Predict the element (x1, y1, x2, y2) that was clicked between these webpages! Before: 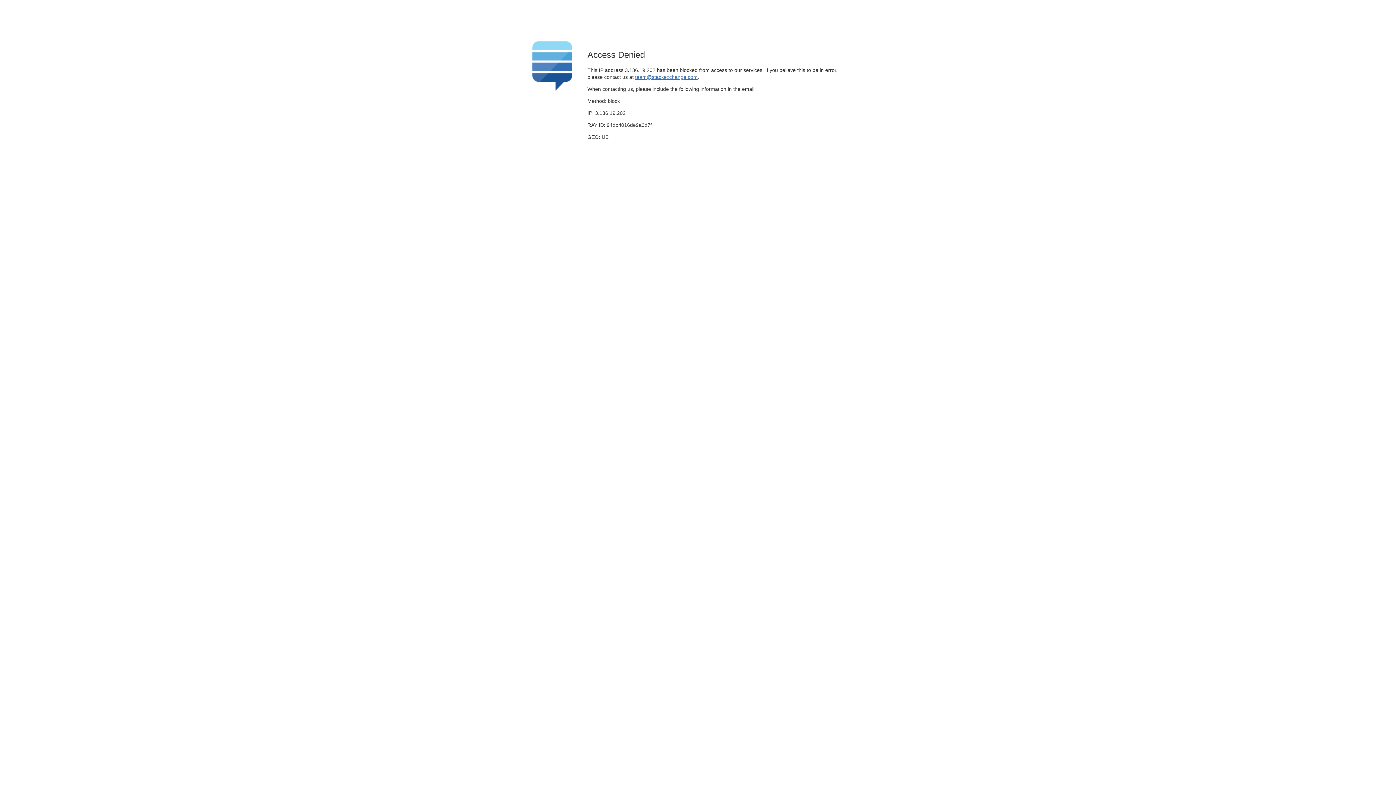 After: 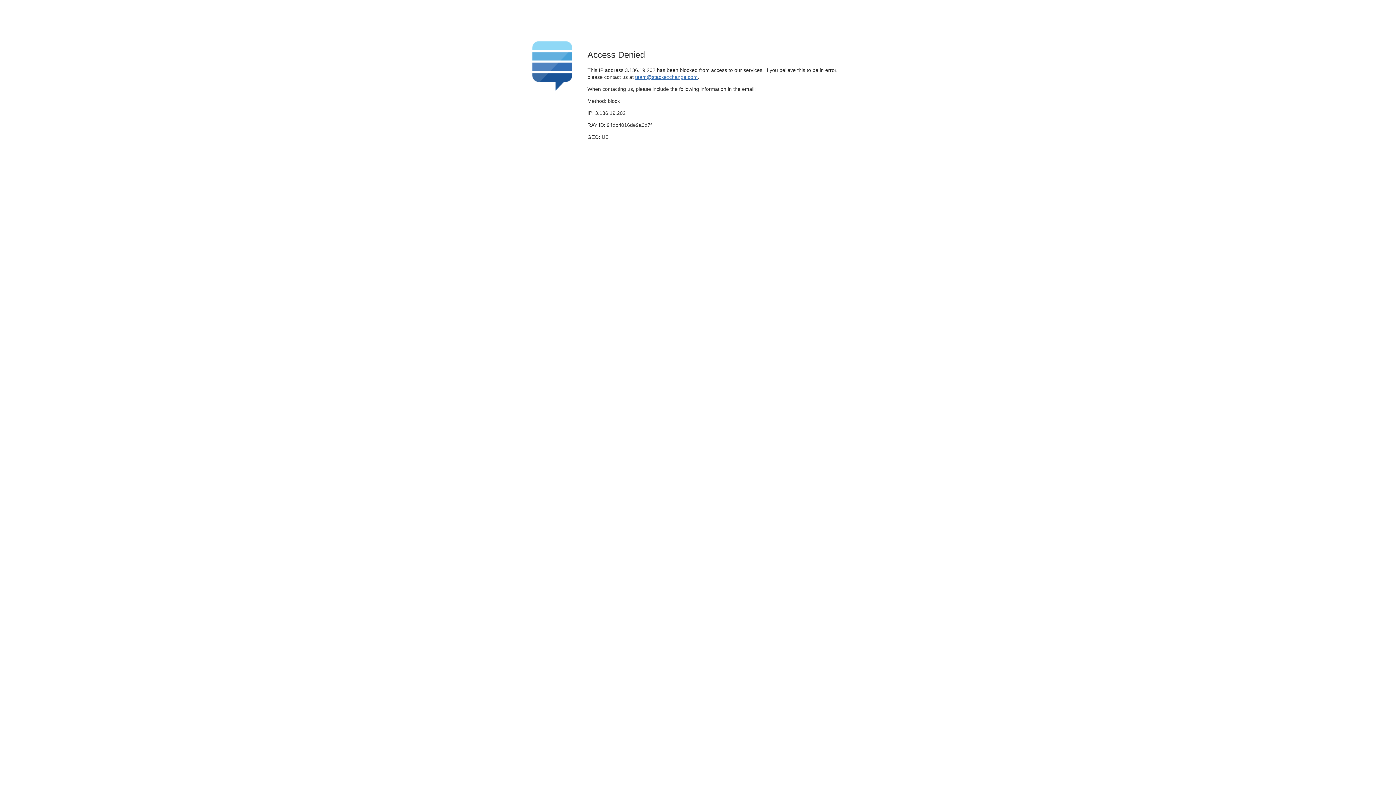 Action: label: team@stackexchange.com bbox: (635, 74, 697, 79)